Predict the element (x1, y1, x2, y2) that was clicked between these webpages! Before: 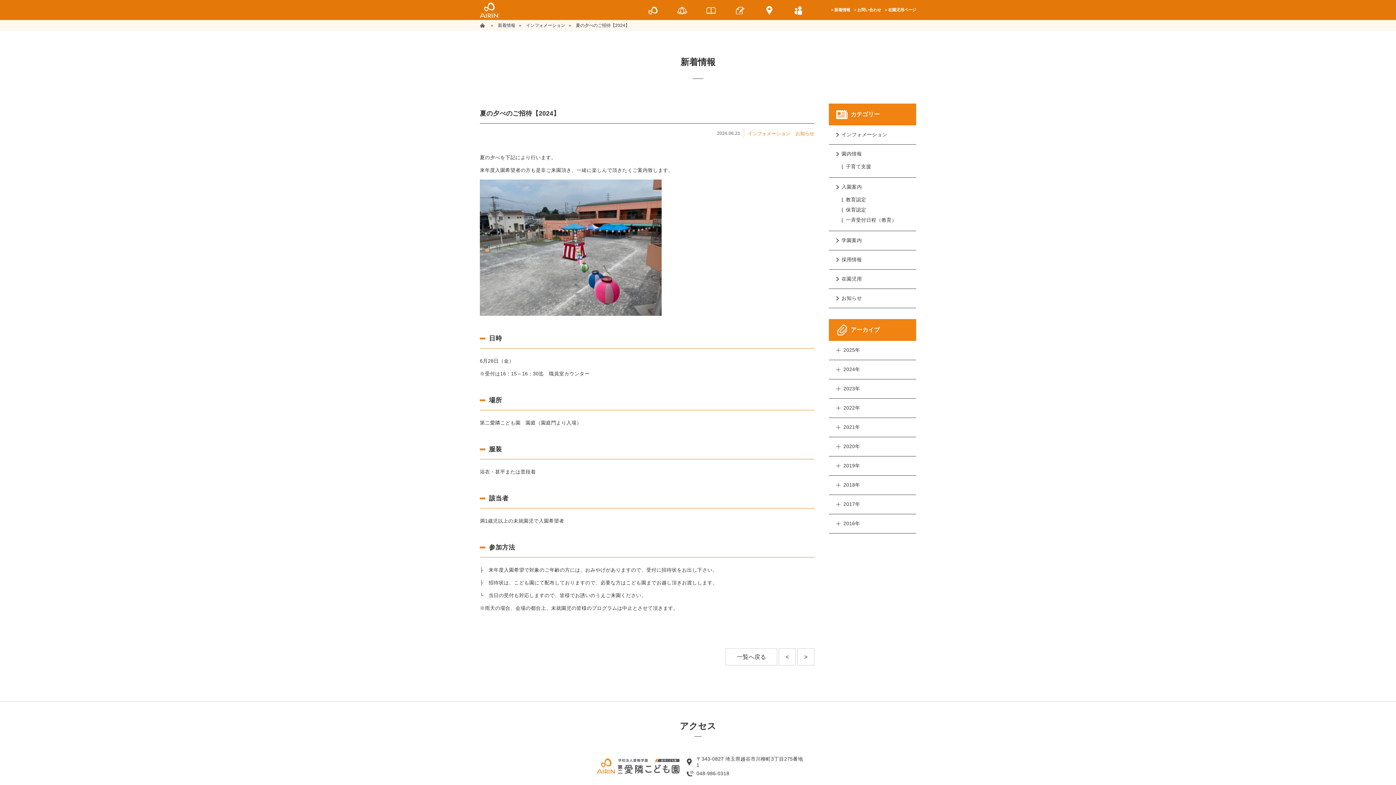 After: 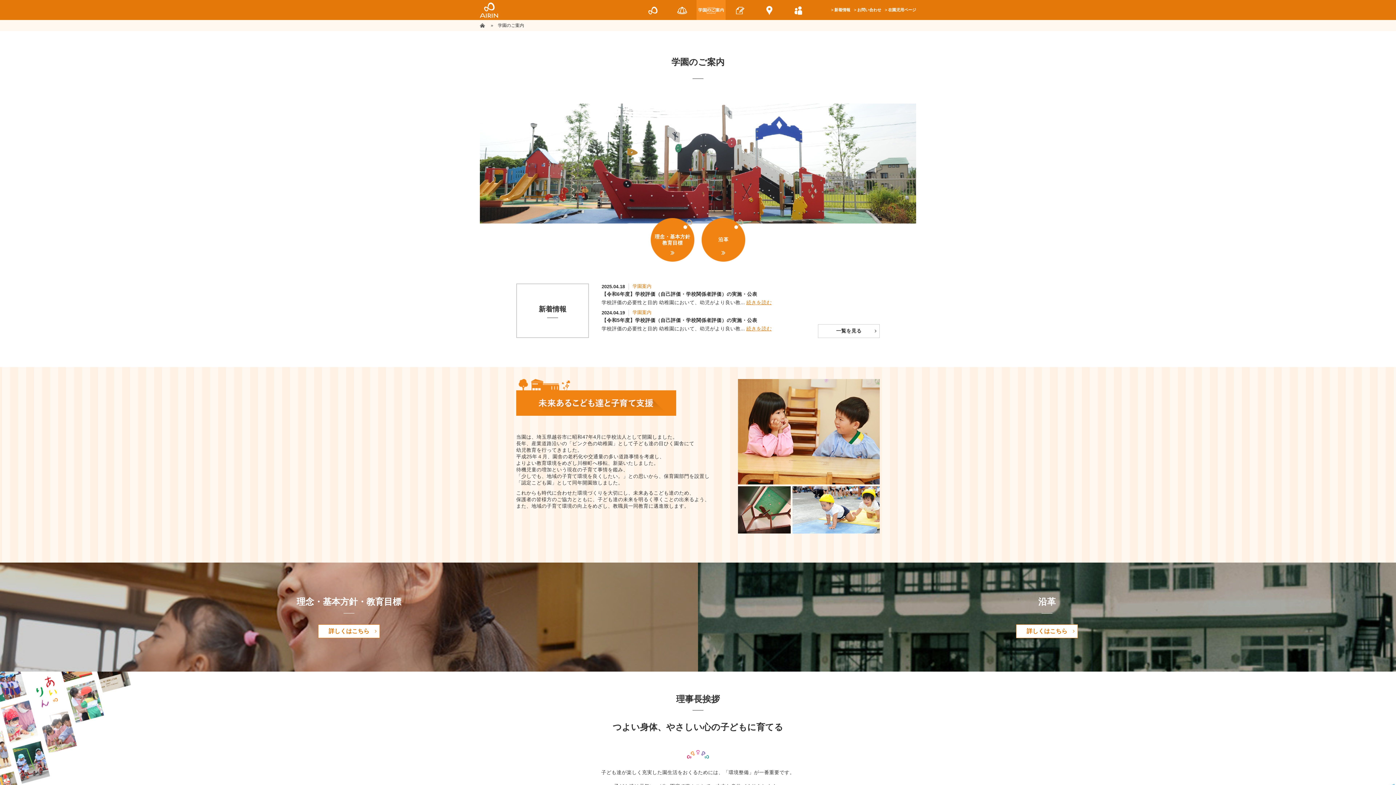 Action: bbox: (696, 0, 725, 20)